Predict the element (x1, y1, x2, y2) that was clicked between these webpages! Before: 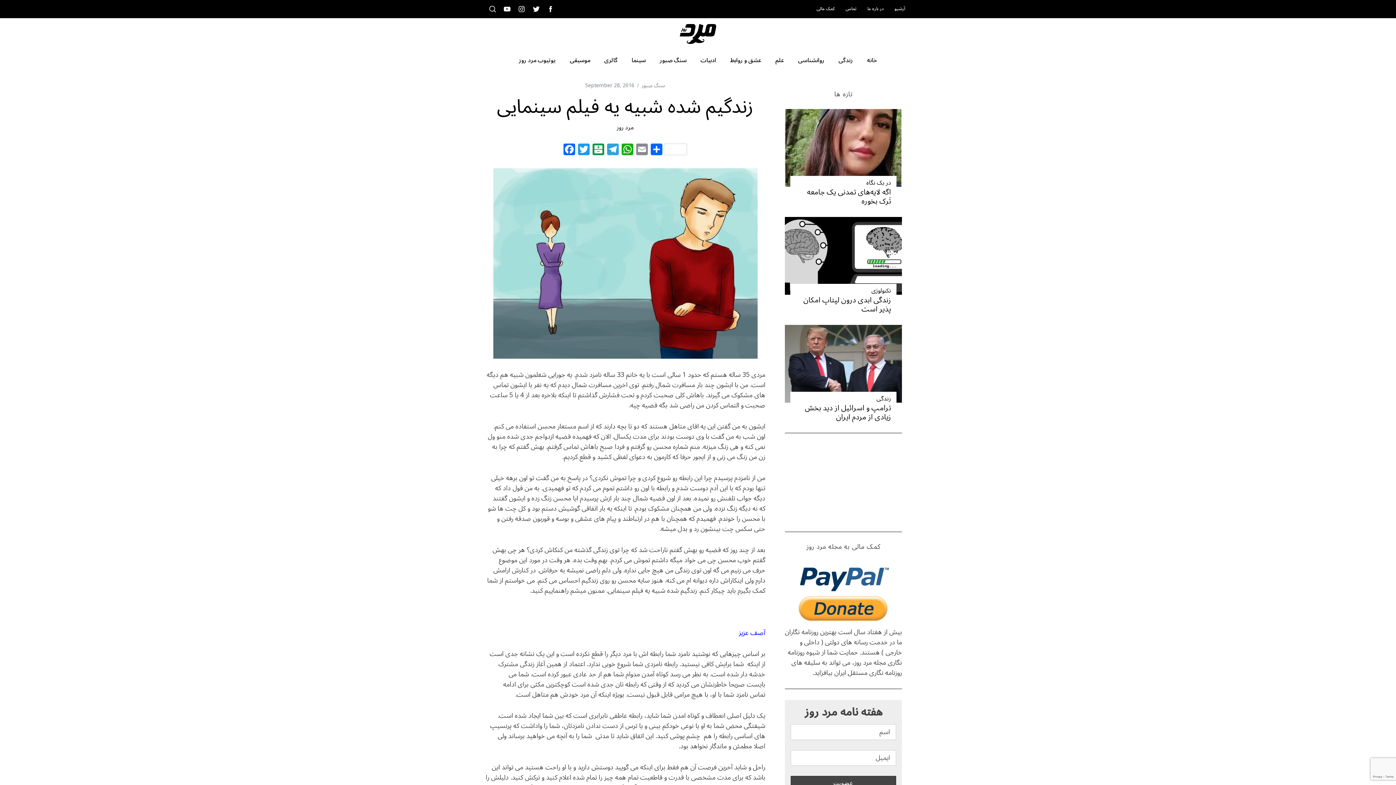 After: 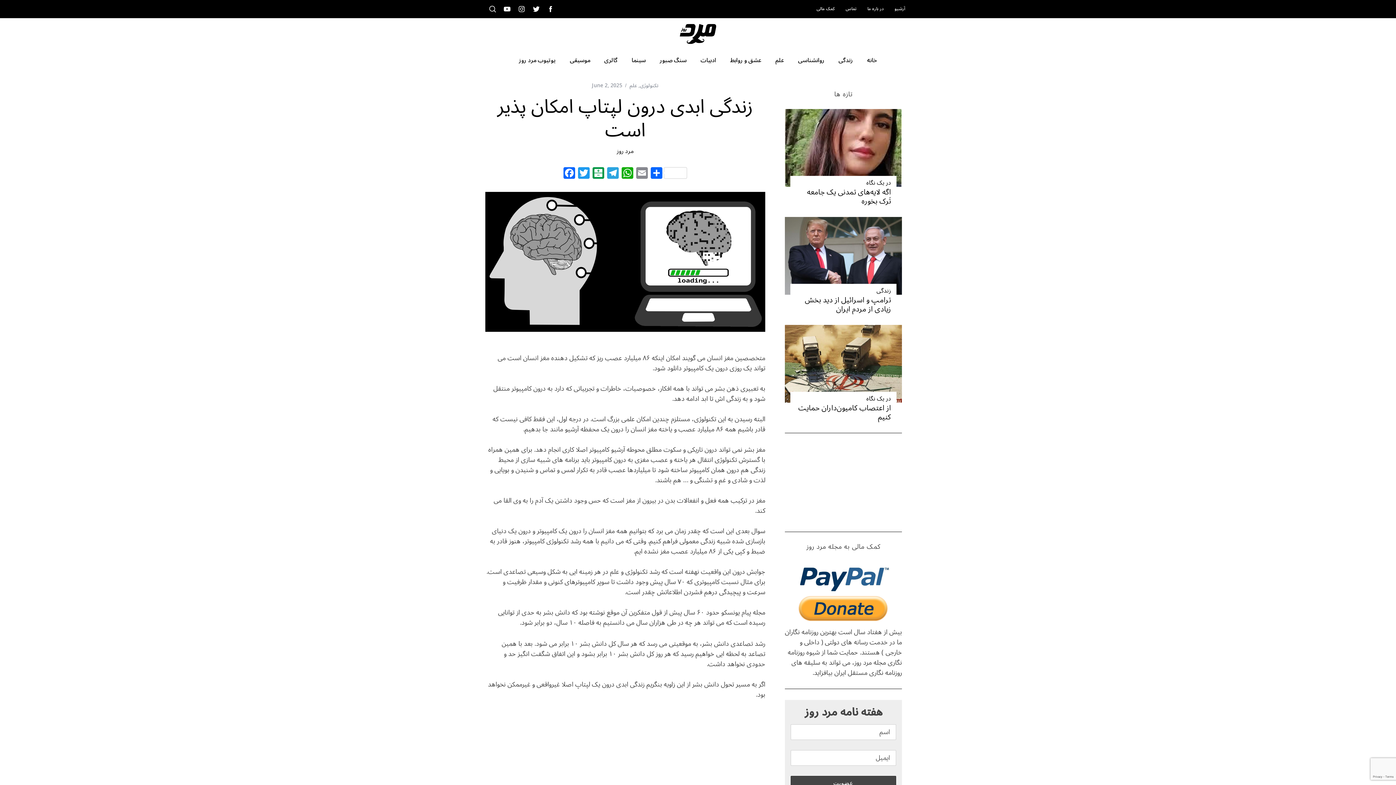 Action: label: زندگی ابدی درون لپتاپ امکان پذیر است bbox: (803, 292, 891, 316)